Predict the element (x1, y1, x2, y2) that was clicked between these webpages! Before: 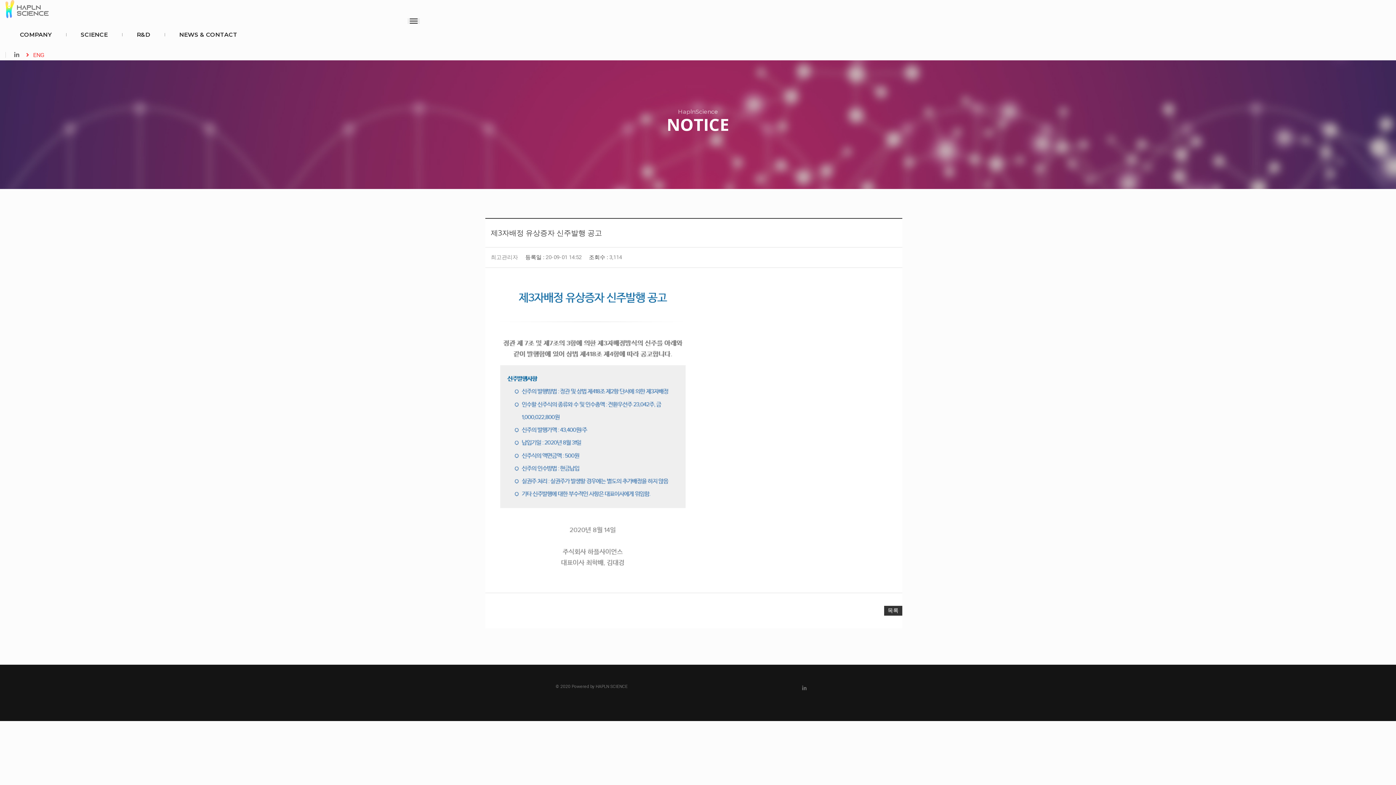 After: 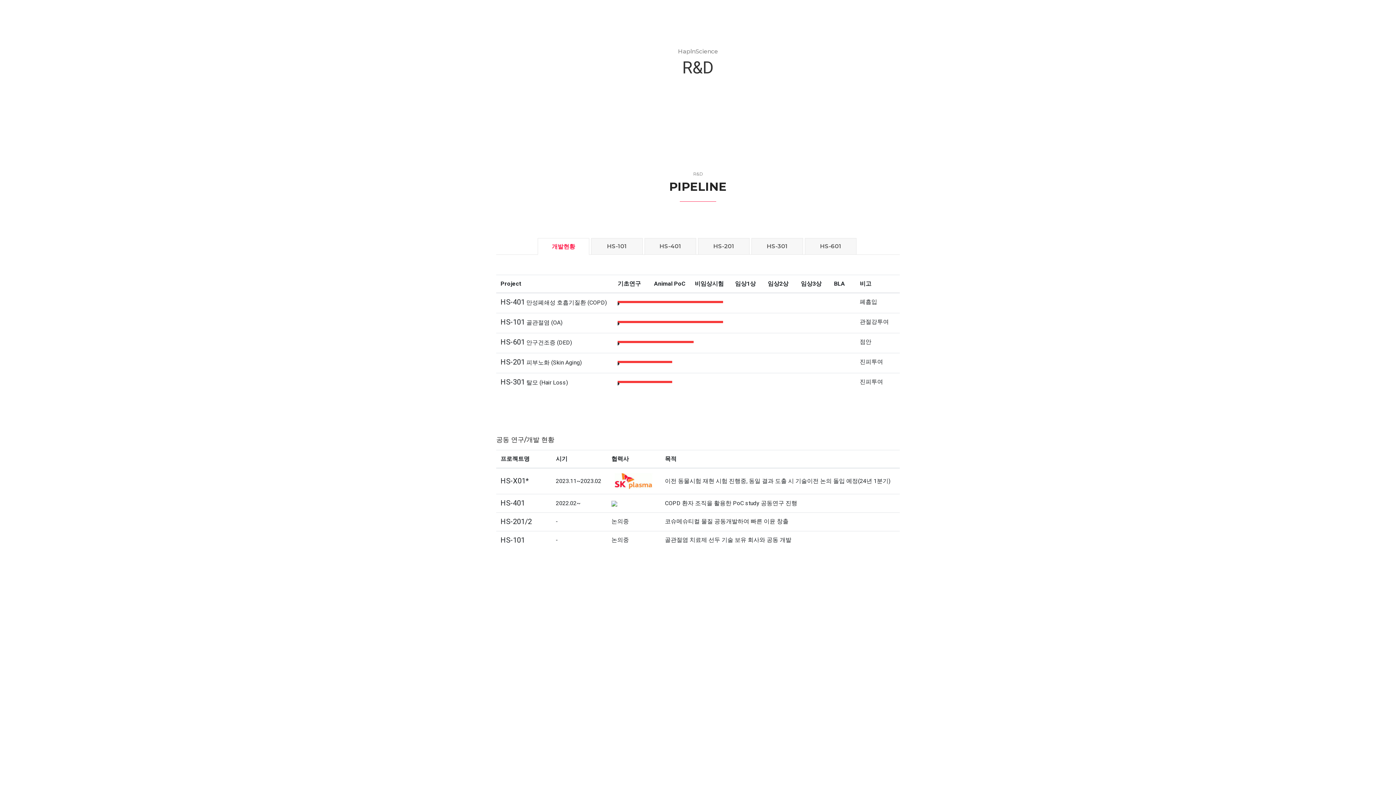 Action: label: R&D bbox: (136, 21, 150, 47)